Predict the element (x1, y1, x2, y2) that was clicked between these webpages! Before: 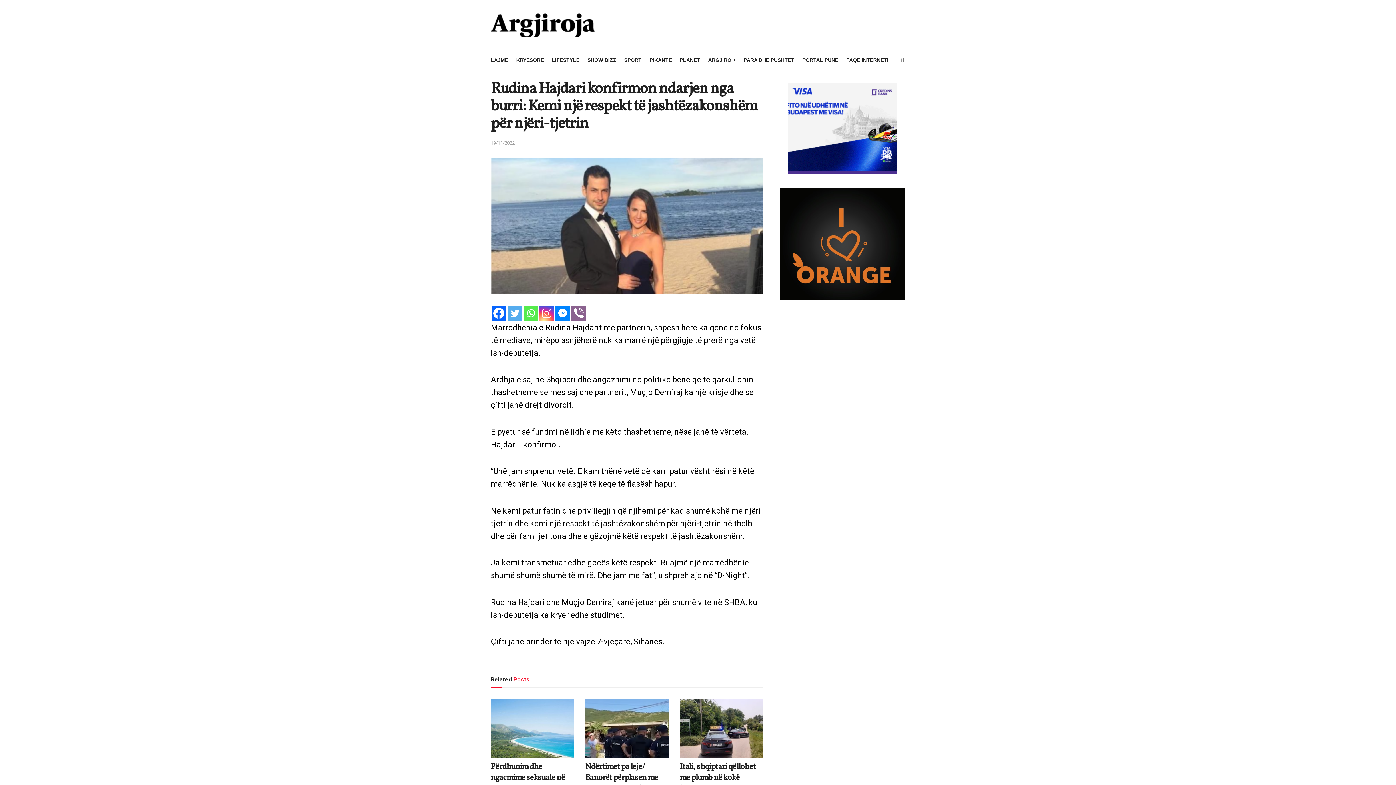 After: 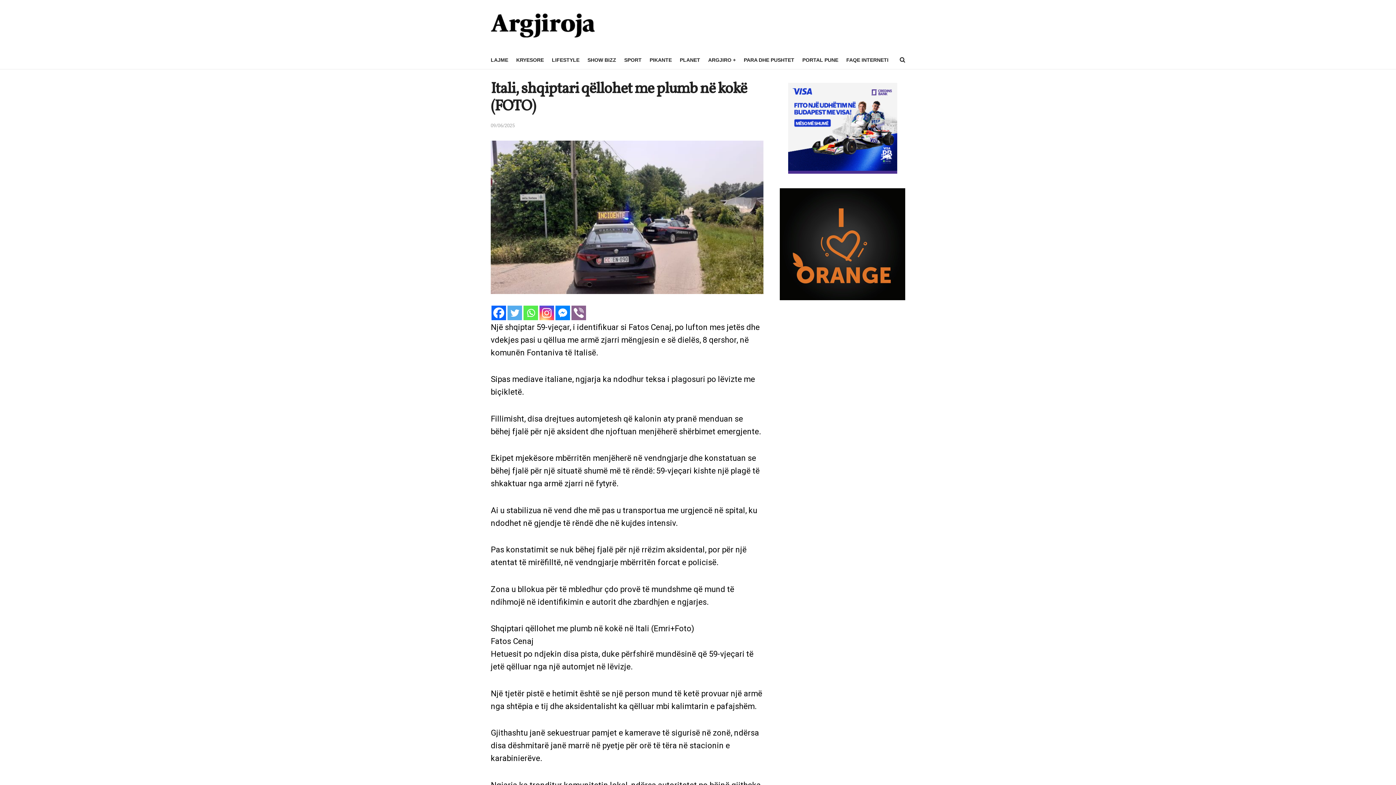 Action: bbox: (679, 698, 763, 758) label: Read article: Itali, shqiptari qëllohet me plumb në kokë (FOTO)